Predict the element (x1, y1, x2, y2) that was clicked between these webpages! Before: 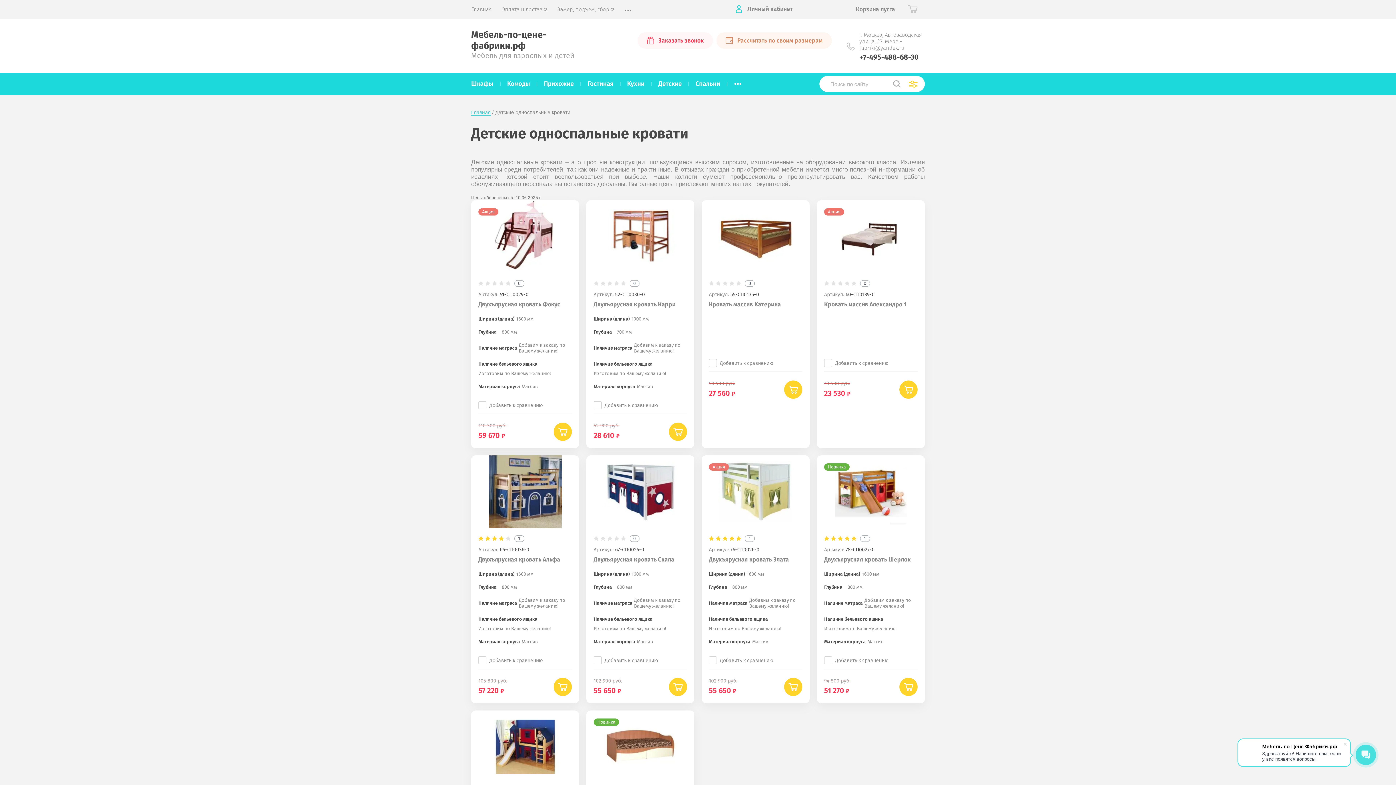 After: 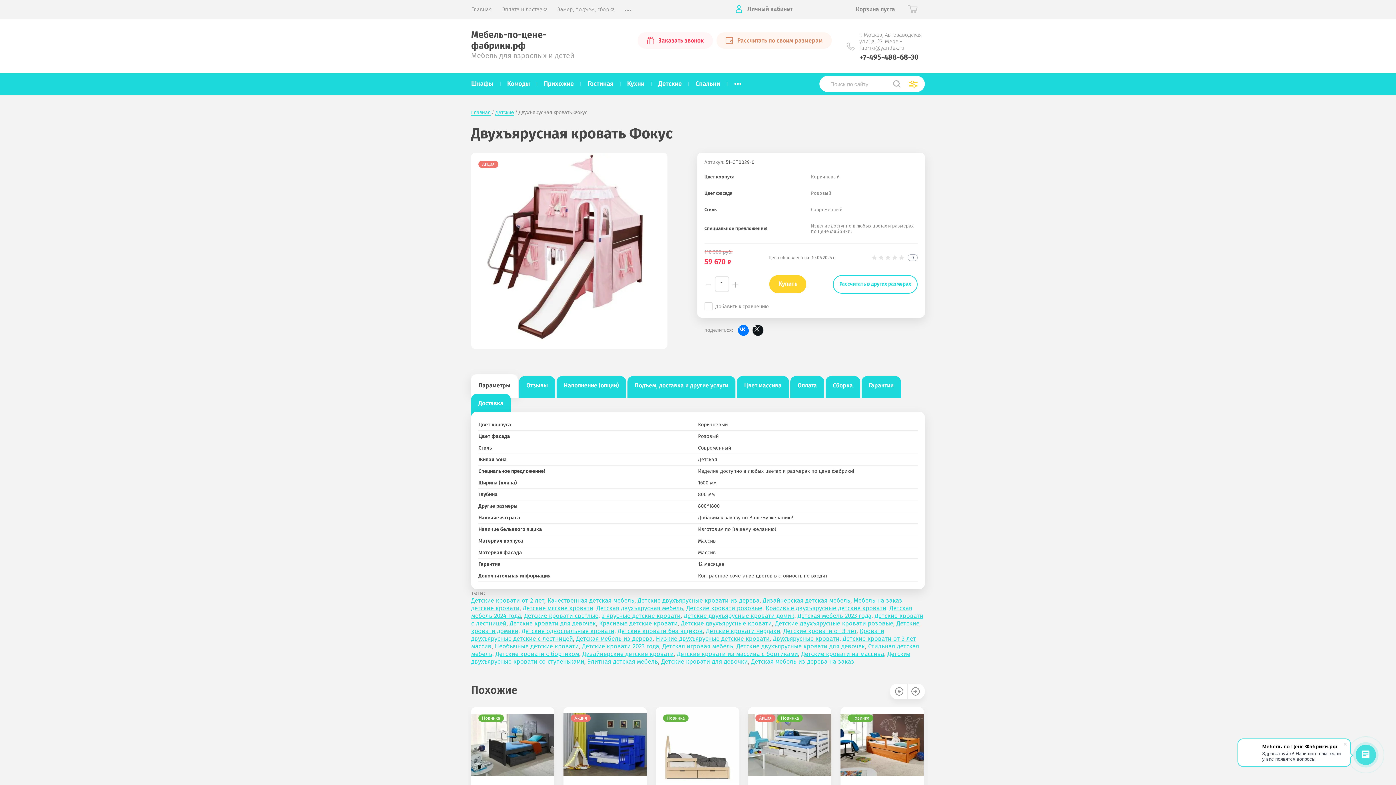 Action: bbox: (471, 200, 579, 273)